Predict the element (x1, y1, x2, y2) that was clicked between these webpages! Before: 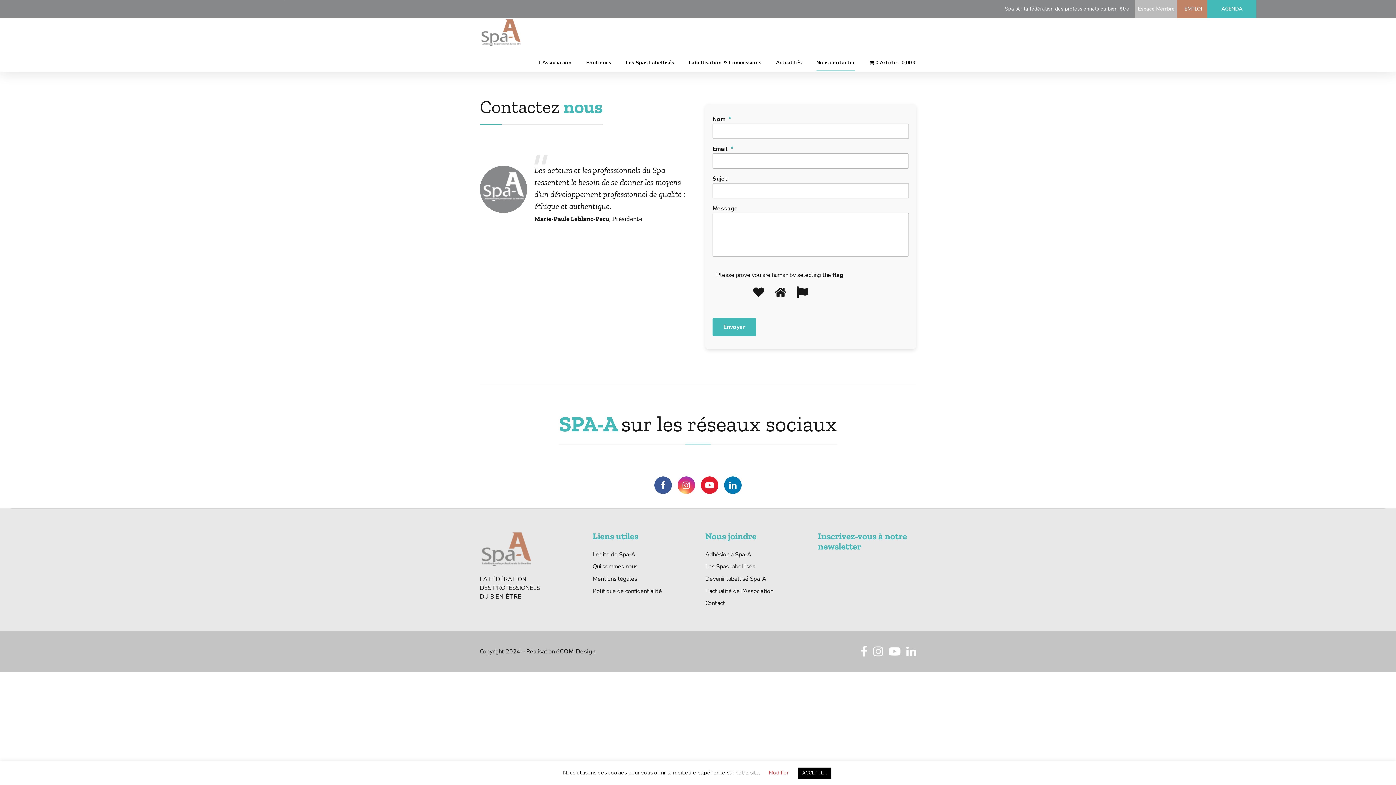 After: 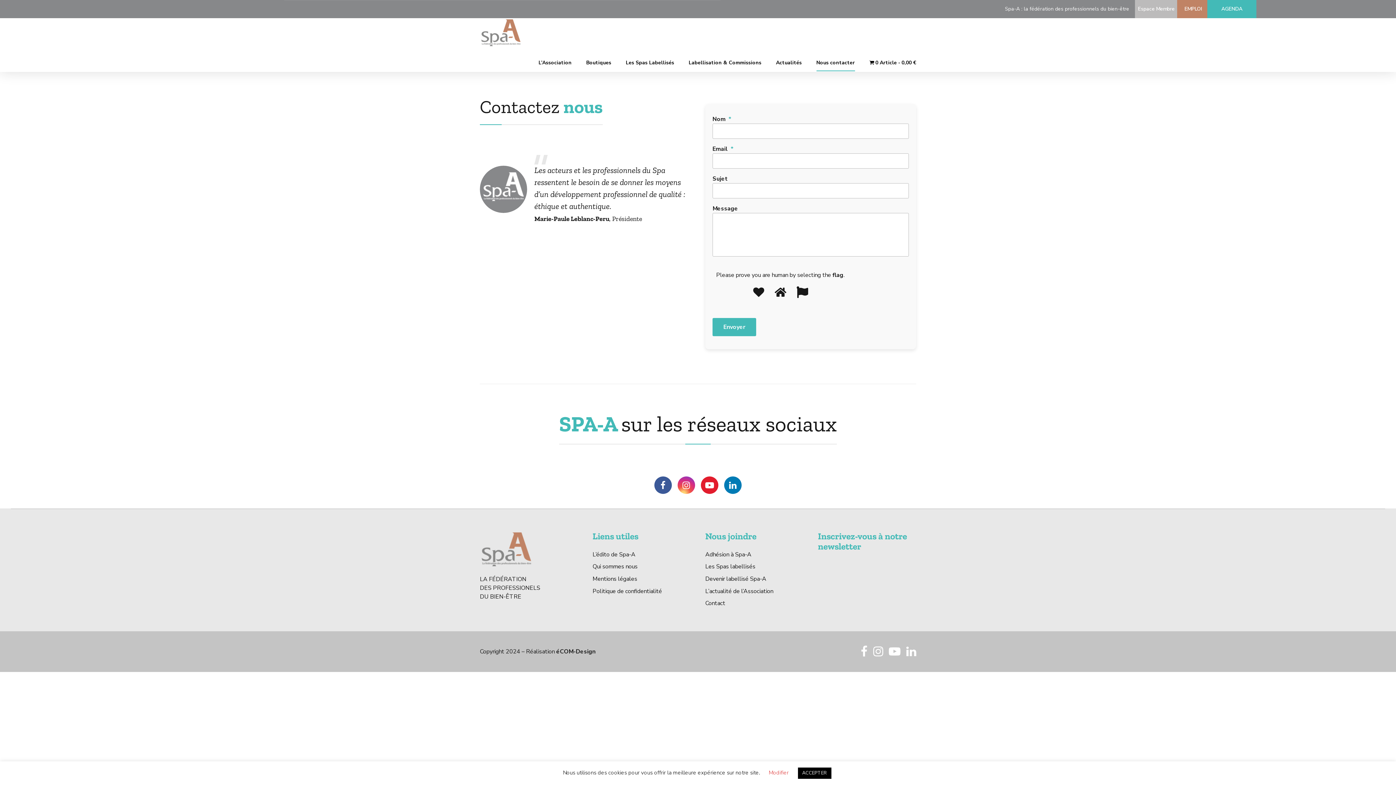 Action: bbox: (889, 646, 900, 657)